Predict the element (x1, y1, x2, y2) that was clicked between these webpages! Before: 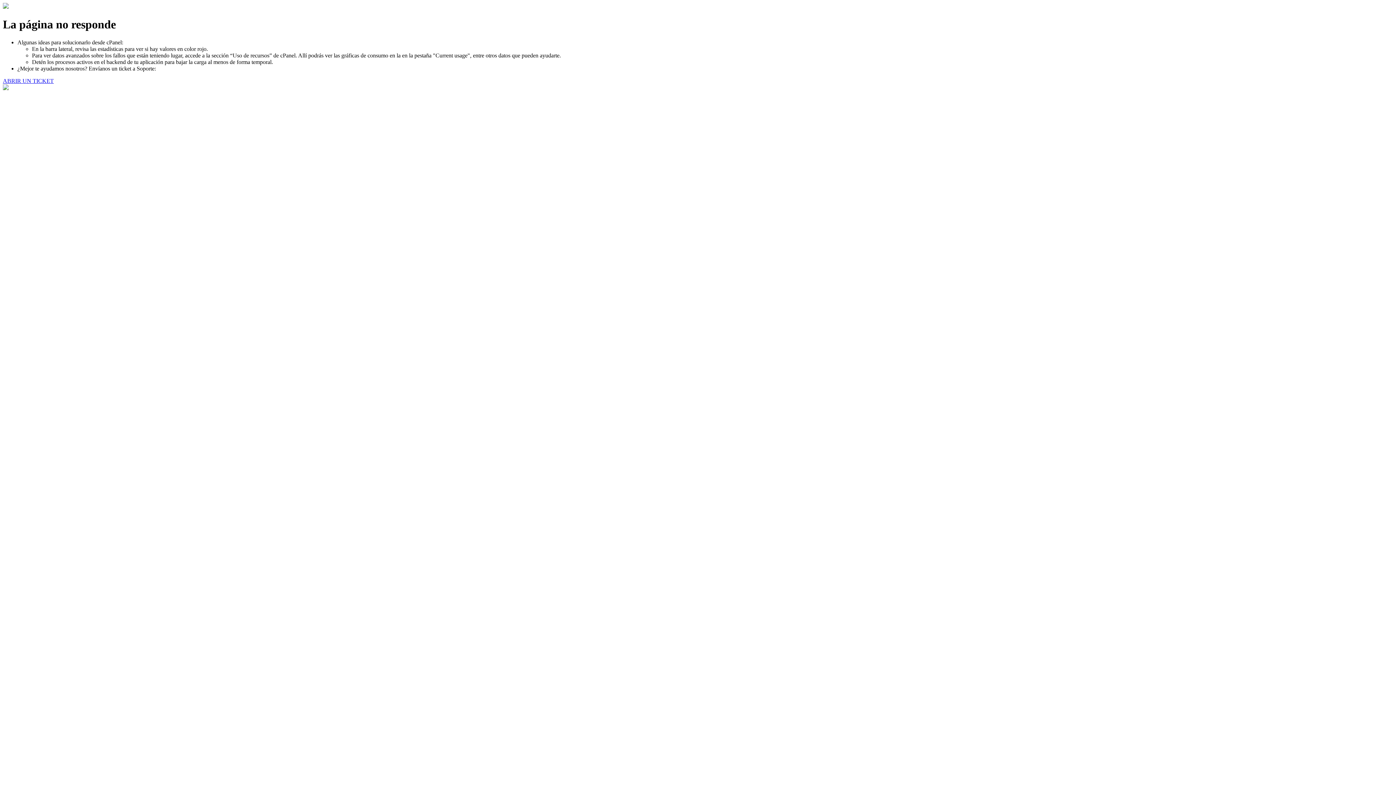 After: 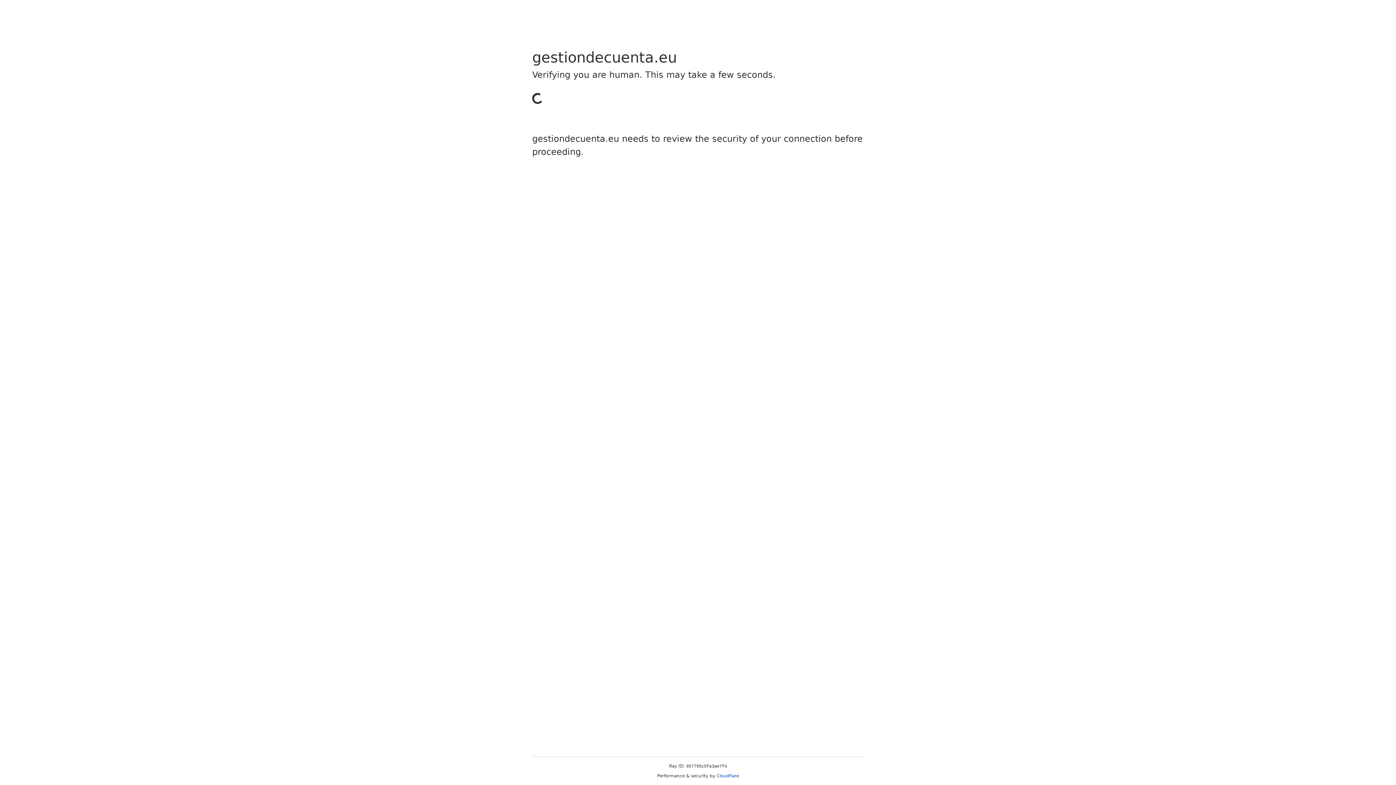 Action: label: ABRIR UN TICKET bbox: (2, 77, 53, 83)